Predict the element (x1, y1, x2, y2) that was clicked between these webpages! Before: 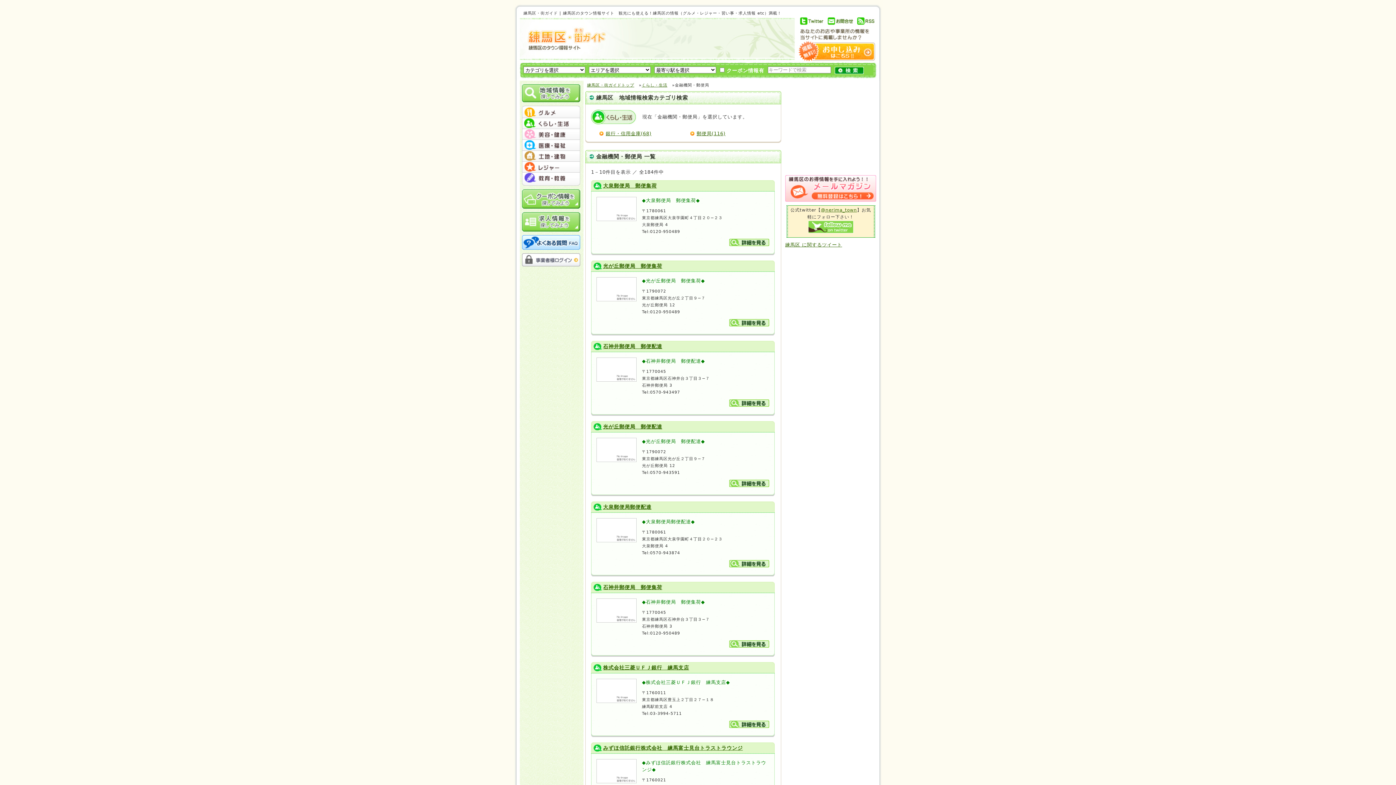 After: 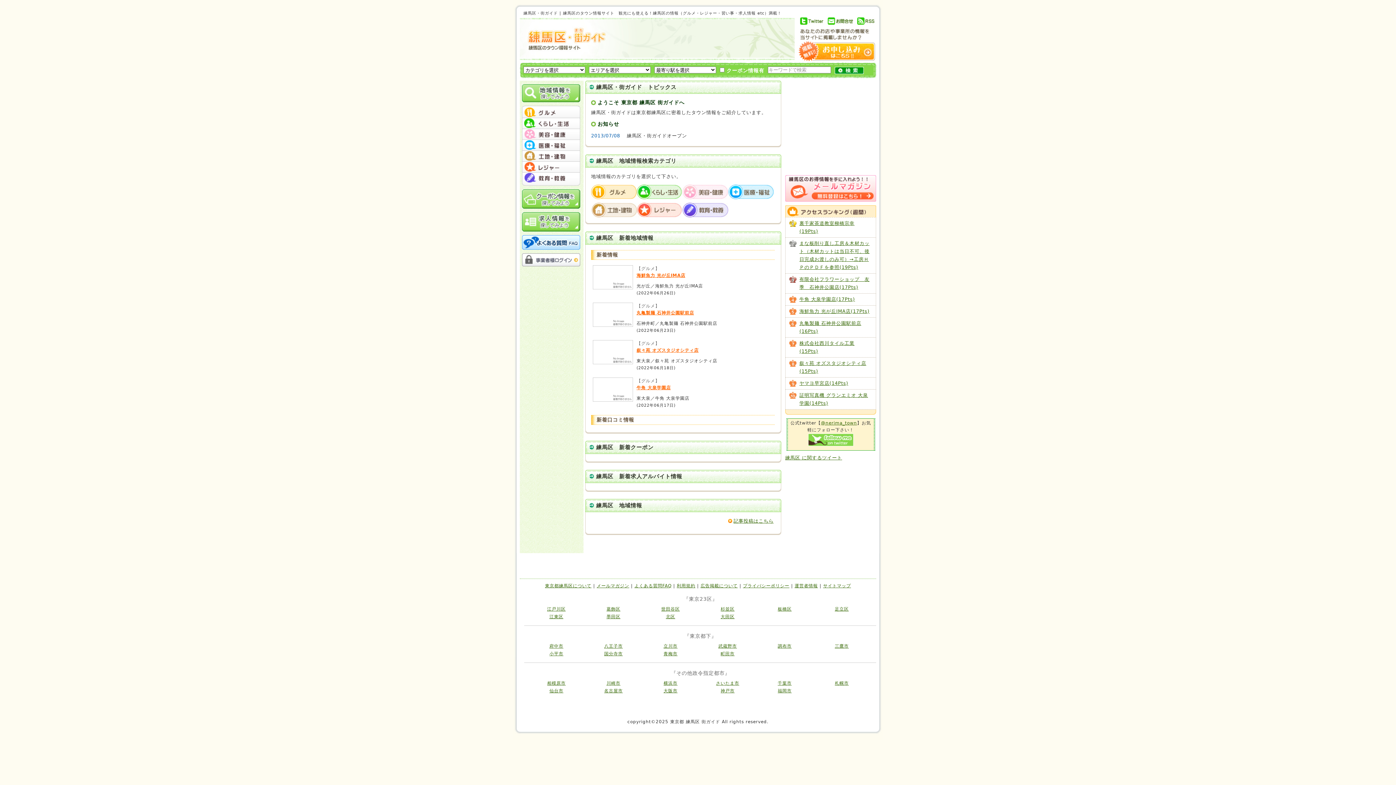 Action: bbox: (587, 82, 634, 87) label: 練馬区・街ガイドトップ